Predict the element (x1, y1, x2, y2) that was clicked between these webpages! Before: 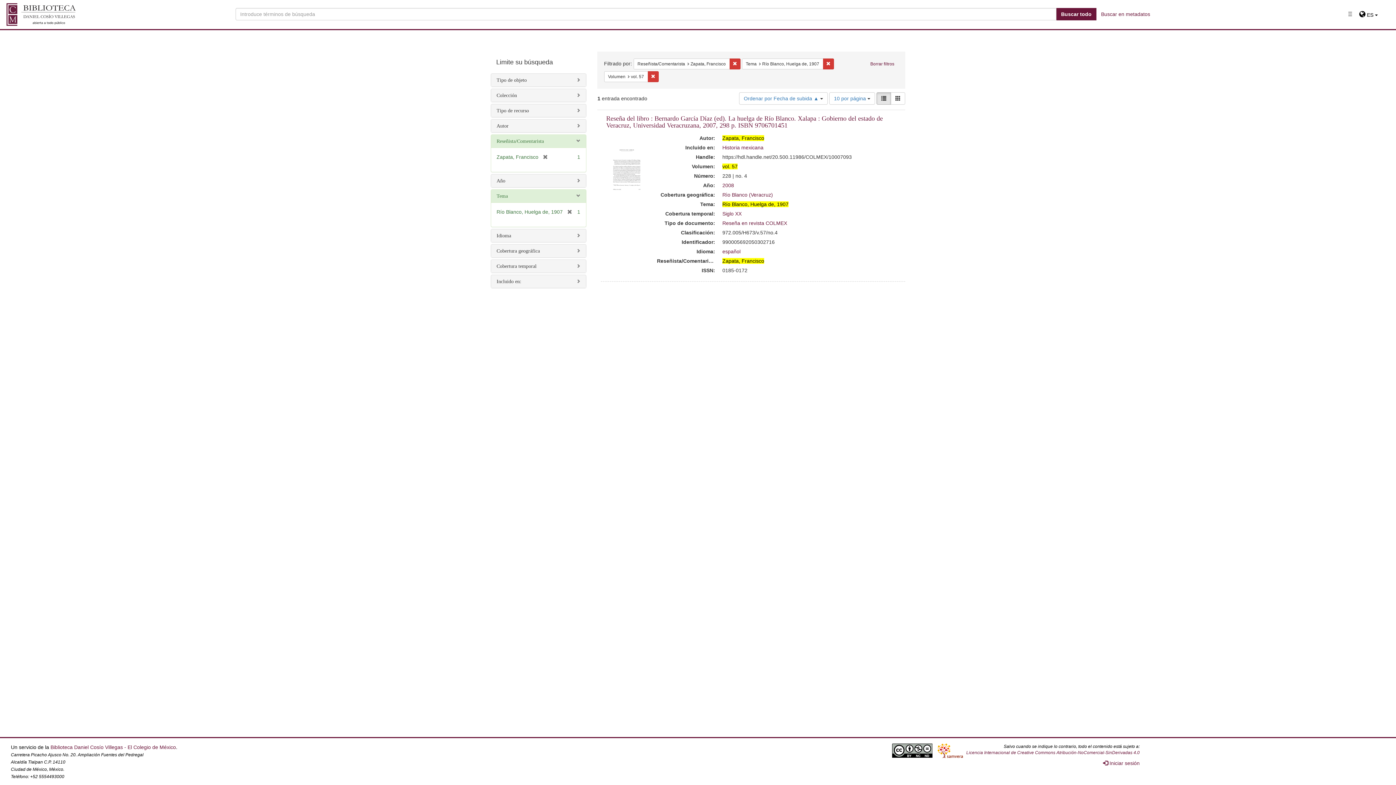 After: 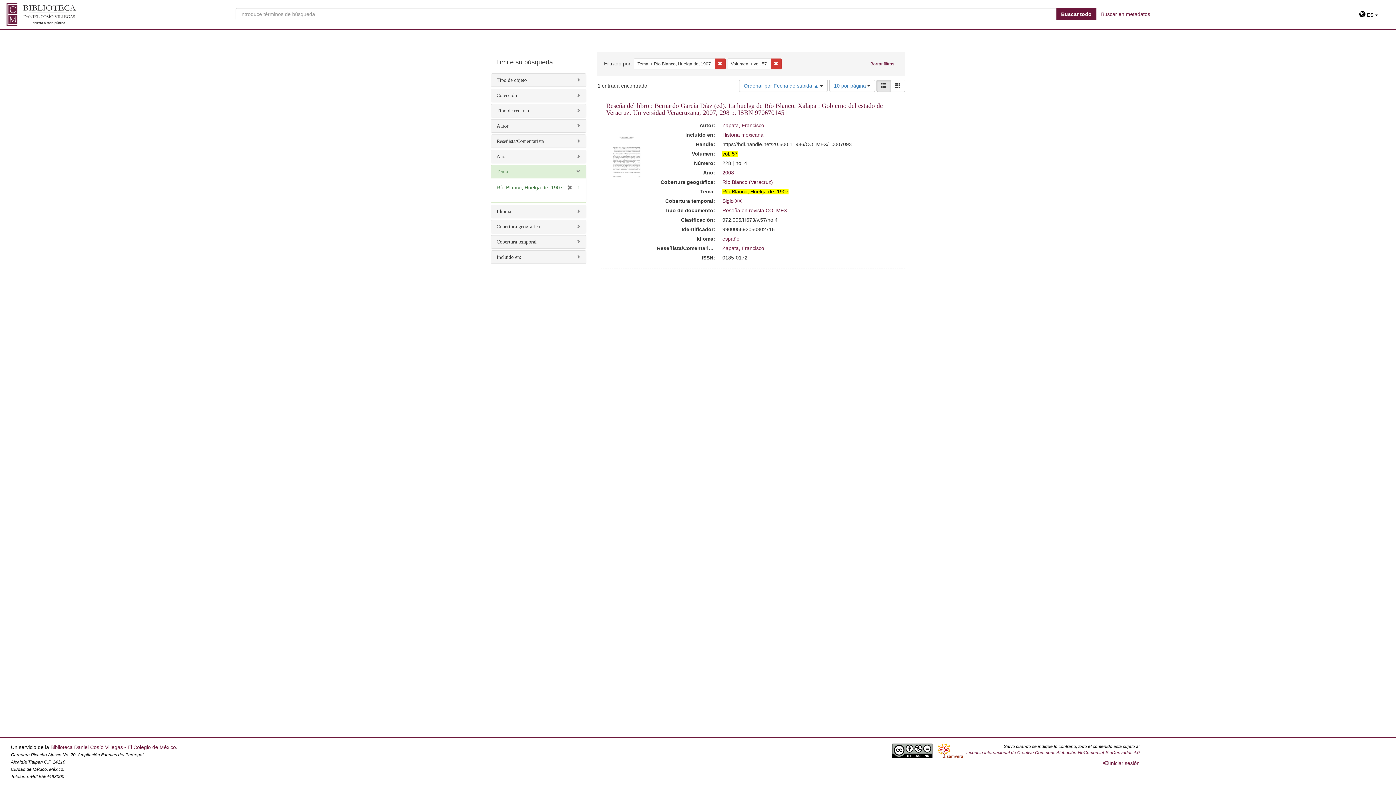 Action: label: [remove] bbox: (538, 154, 548, 159)